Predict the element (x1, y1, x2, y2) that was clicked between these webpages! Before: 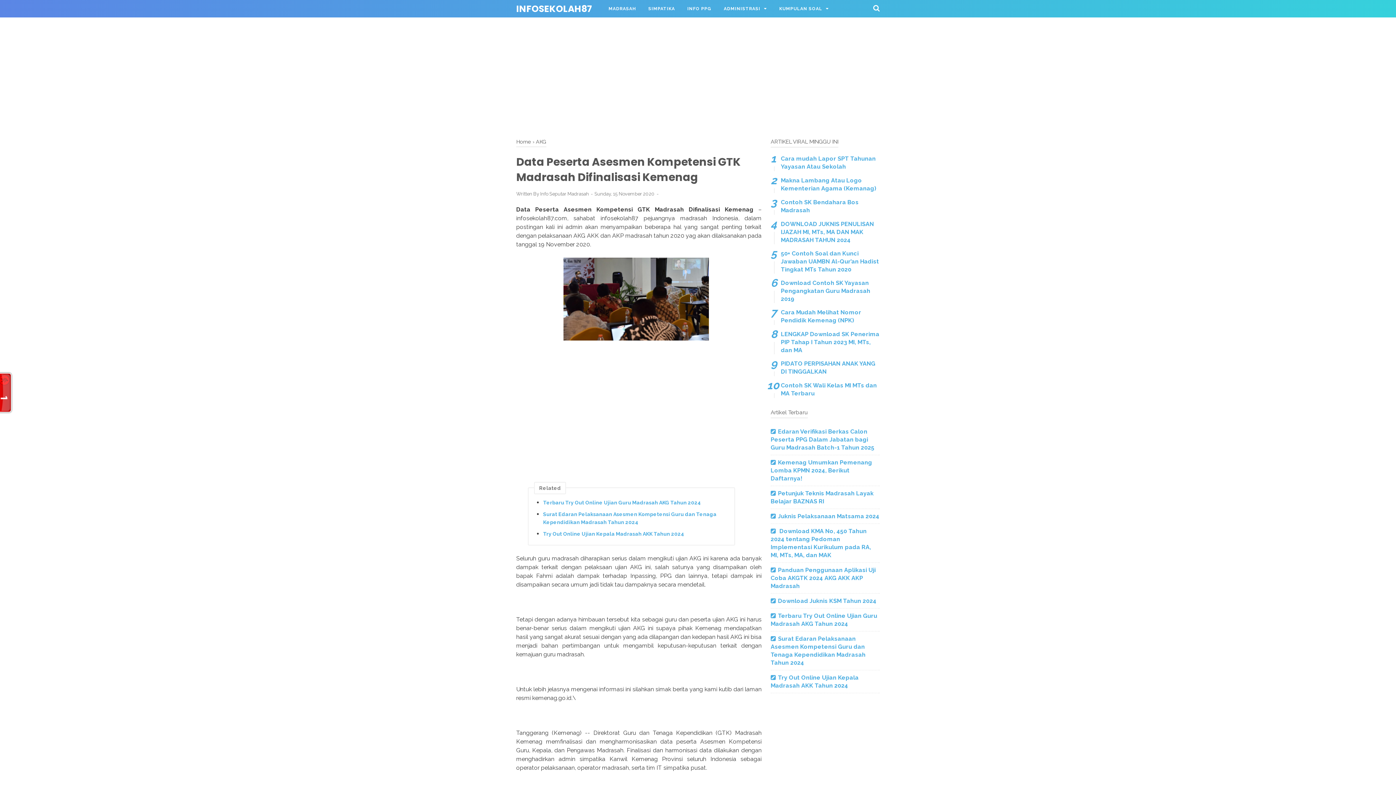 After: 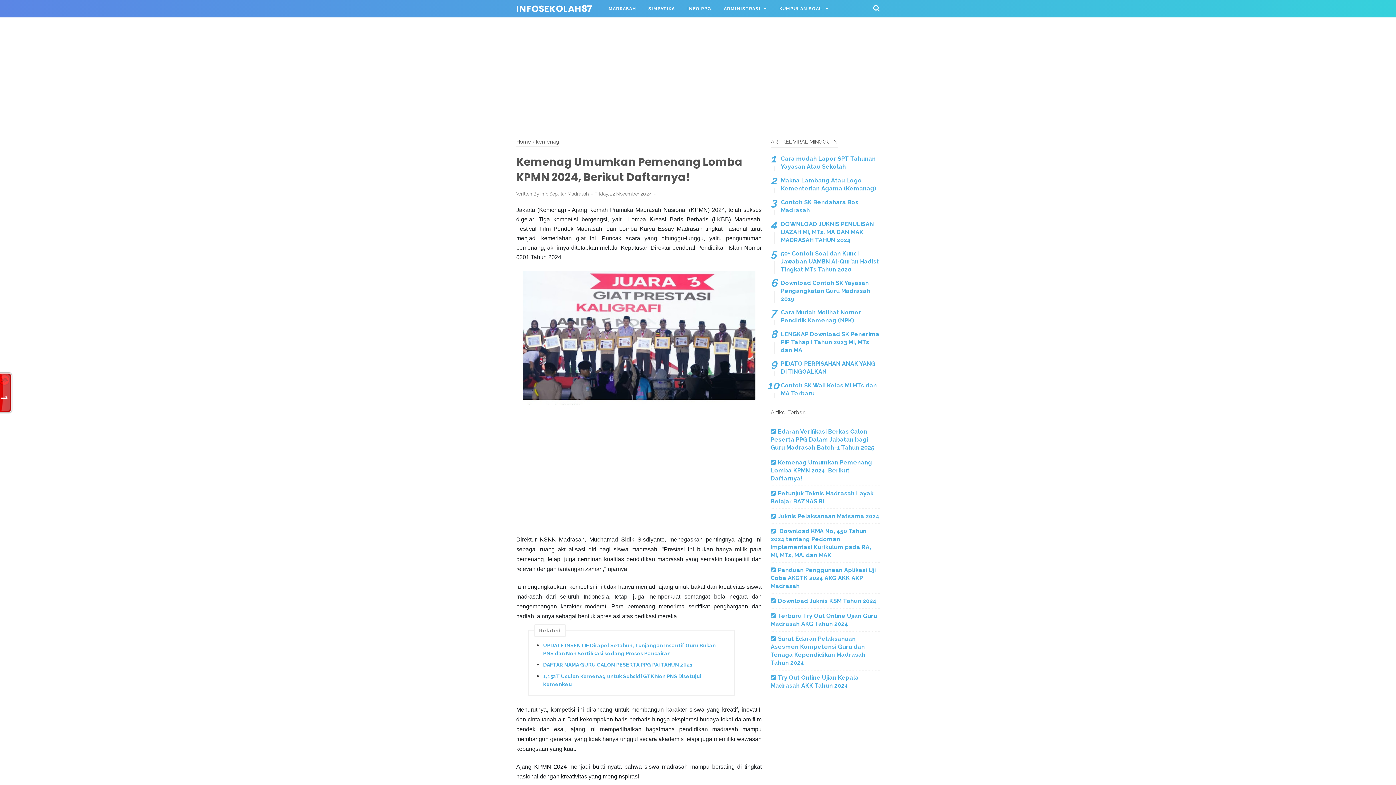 Action: bbox: (770, 459, 872, 482) label: Kemenag Umumkan Pemenang Lomba KPMN 2024, Berikut Daftarnya!